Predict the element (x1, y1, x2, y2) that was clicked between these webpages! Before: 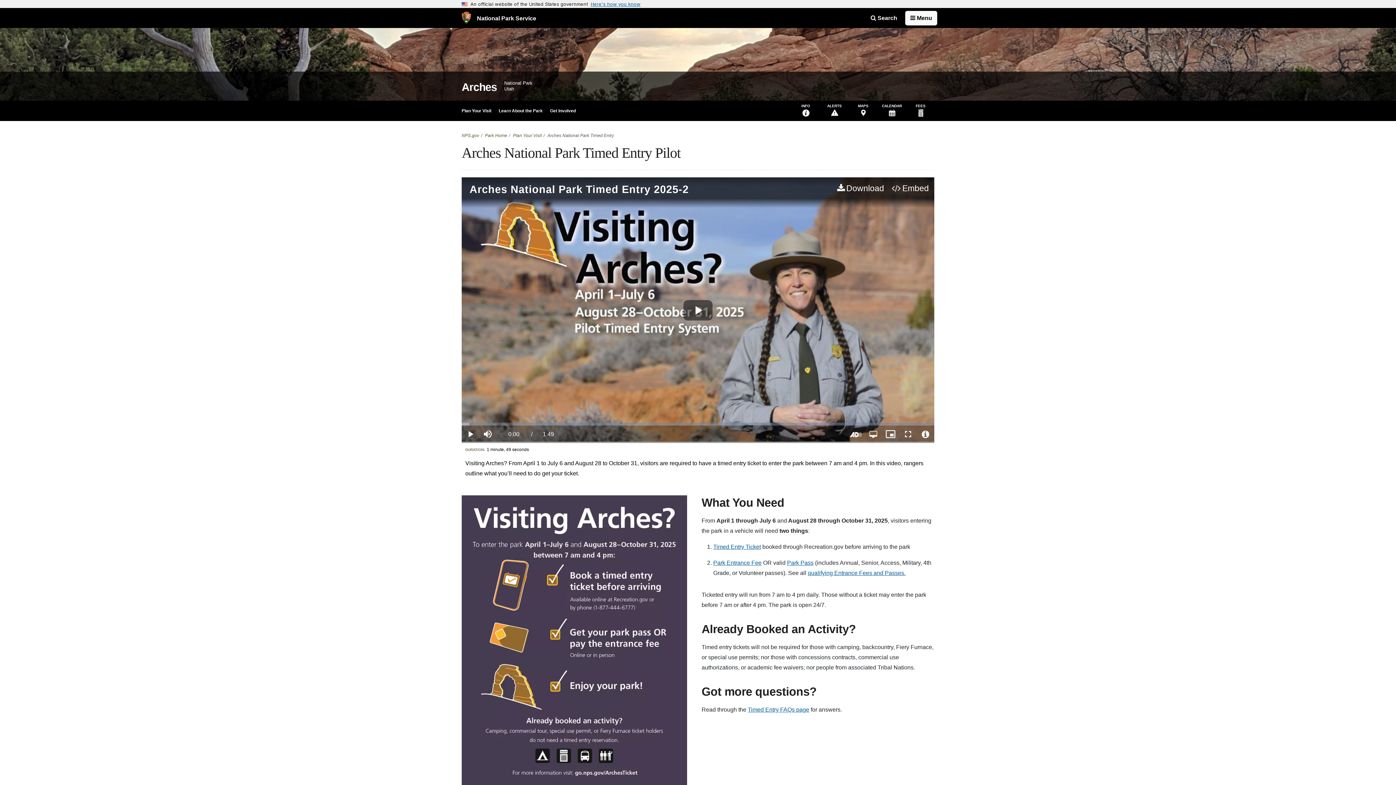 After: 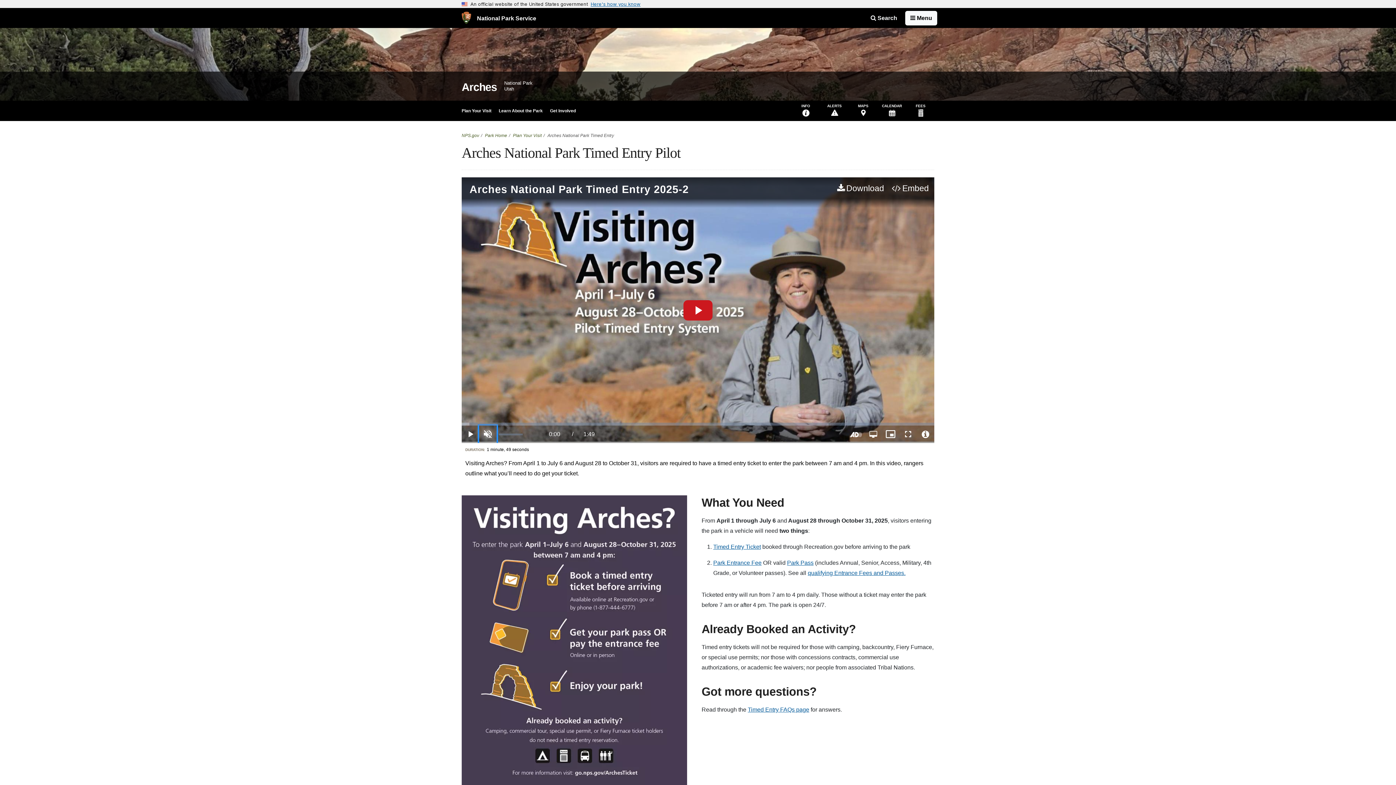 Action: label: Mute bbox: (479, 425, 496, 443)